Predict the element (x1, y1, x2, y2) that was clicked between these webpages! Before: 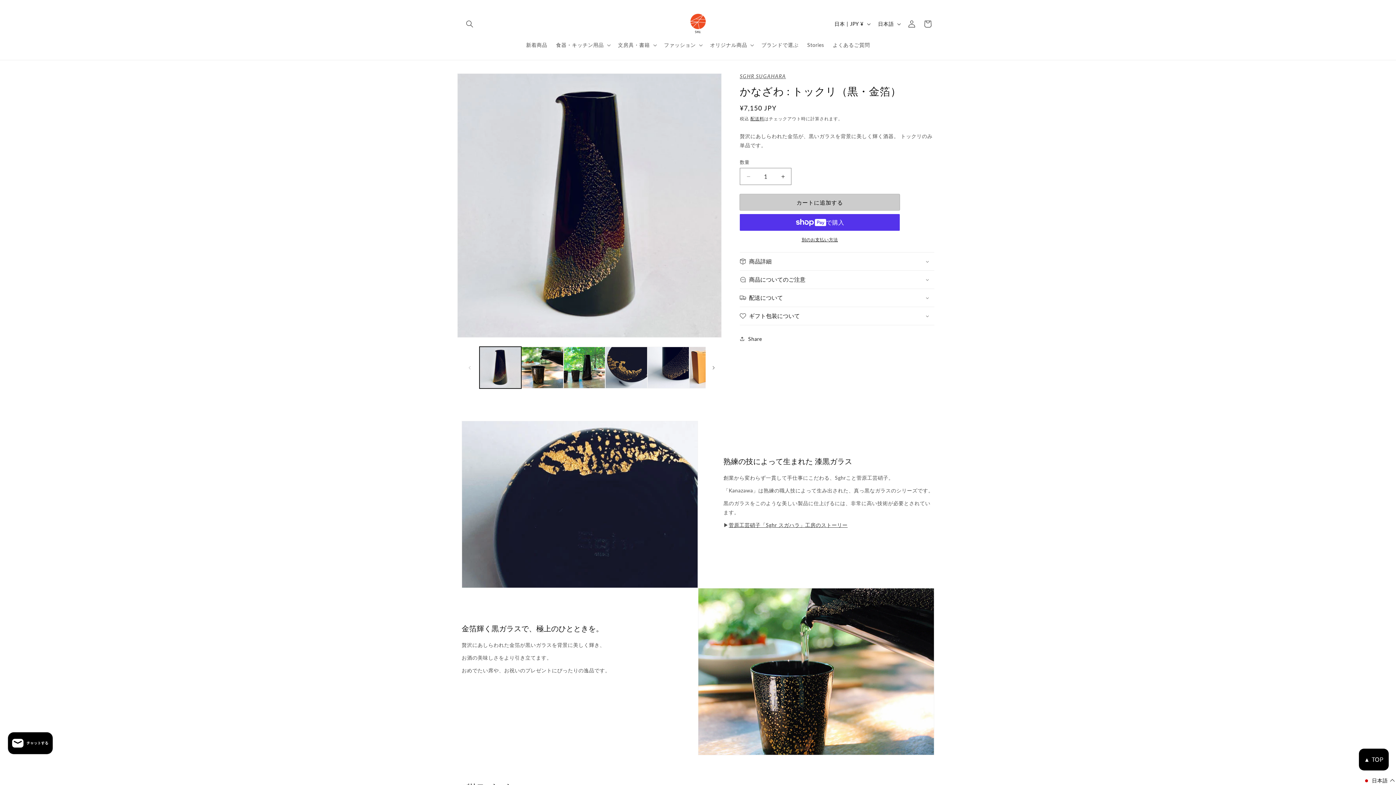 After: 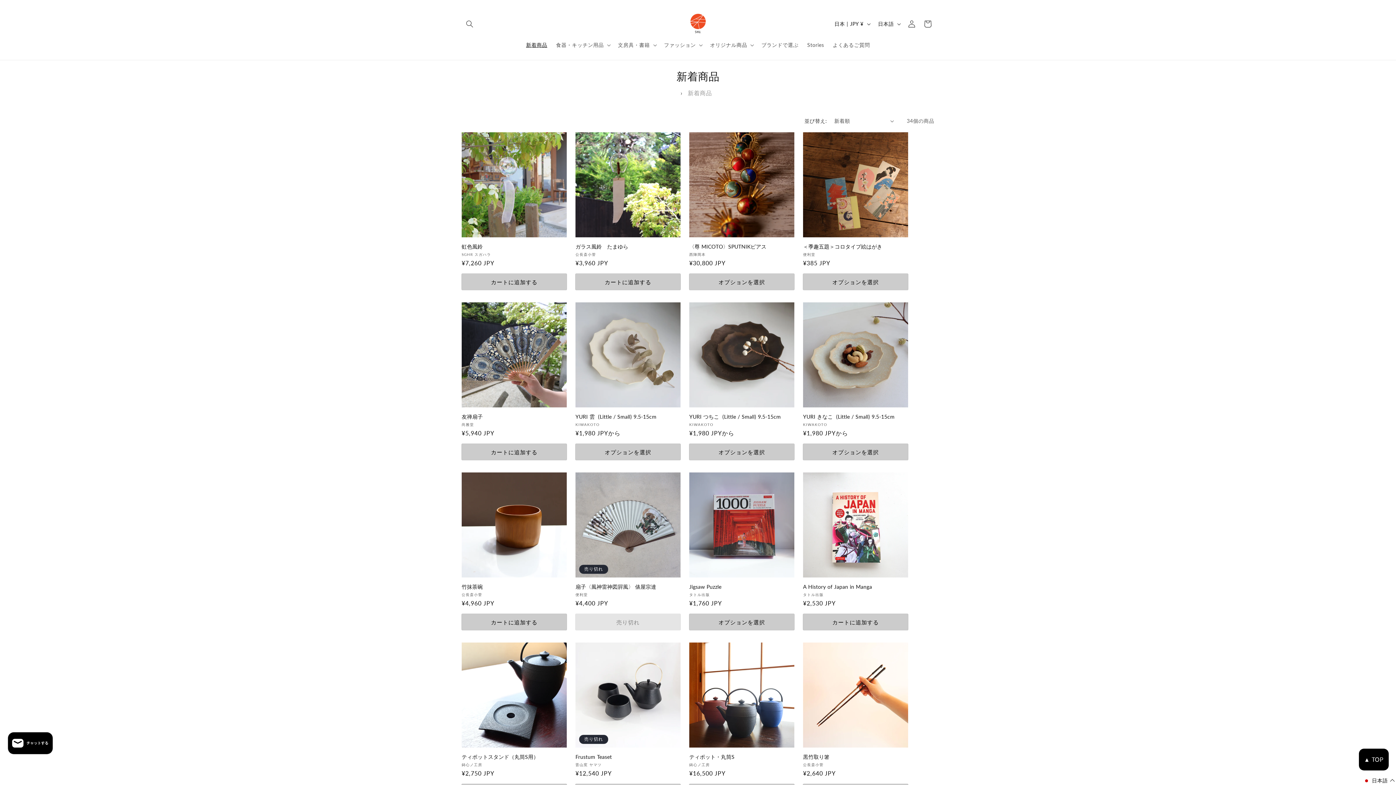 Action: label: 新着商品 bbox: (521, 37, 551, 52)